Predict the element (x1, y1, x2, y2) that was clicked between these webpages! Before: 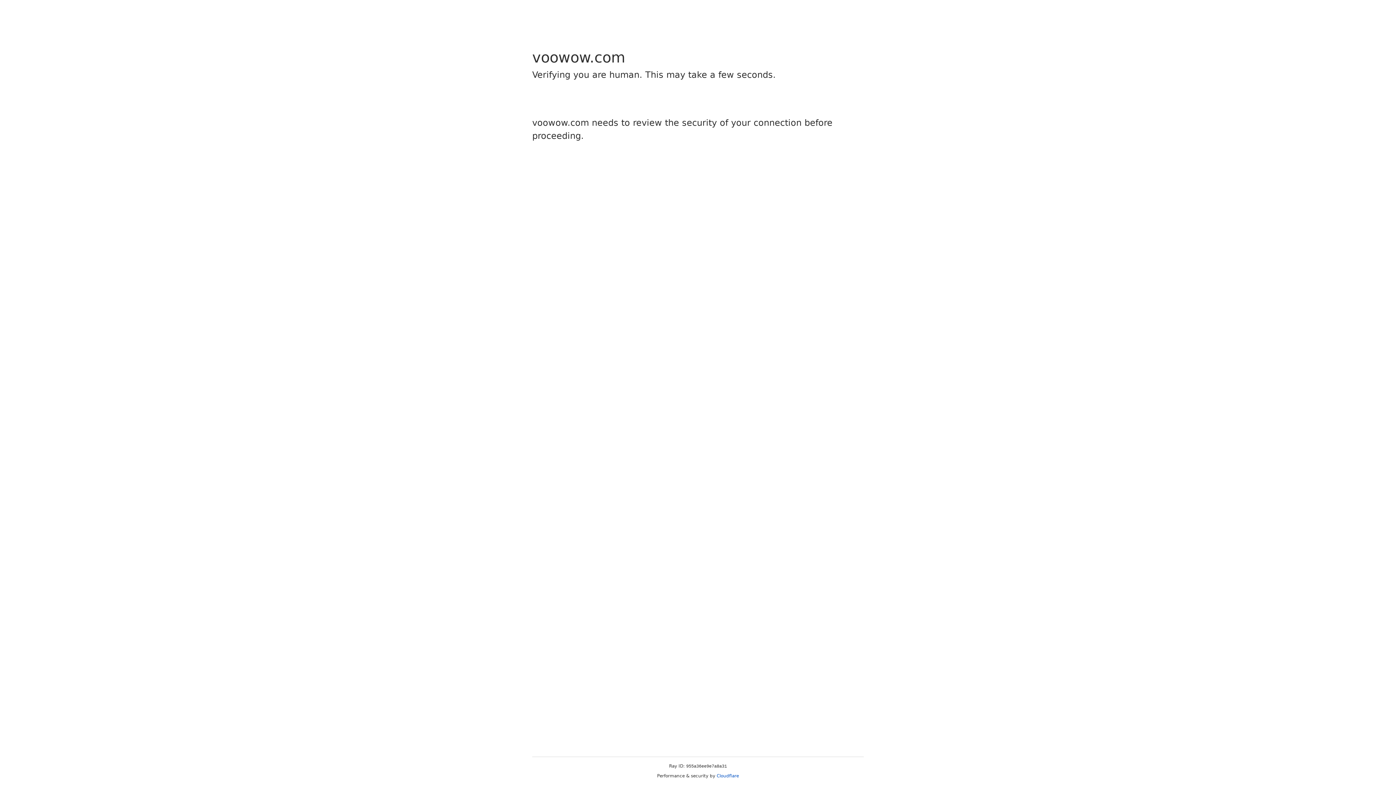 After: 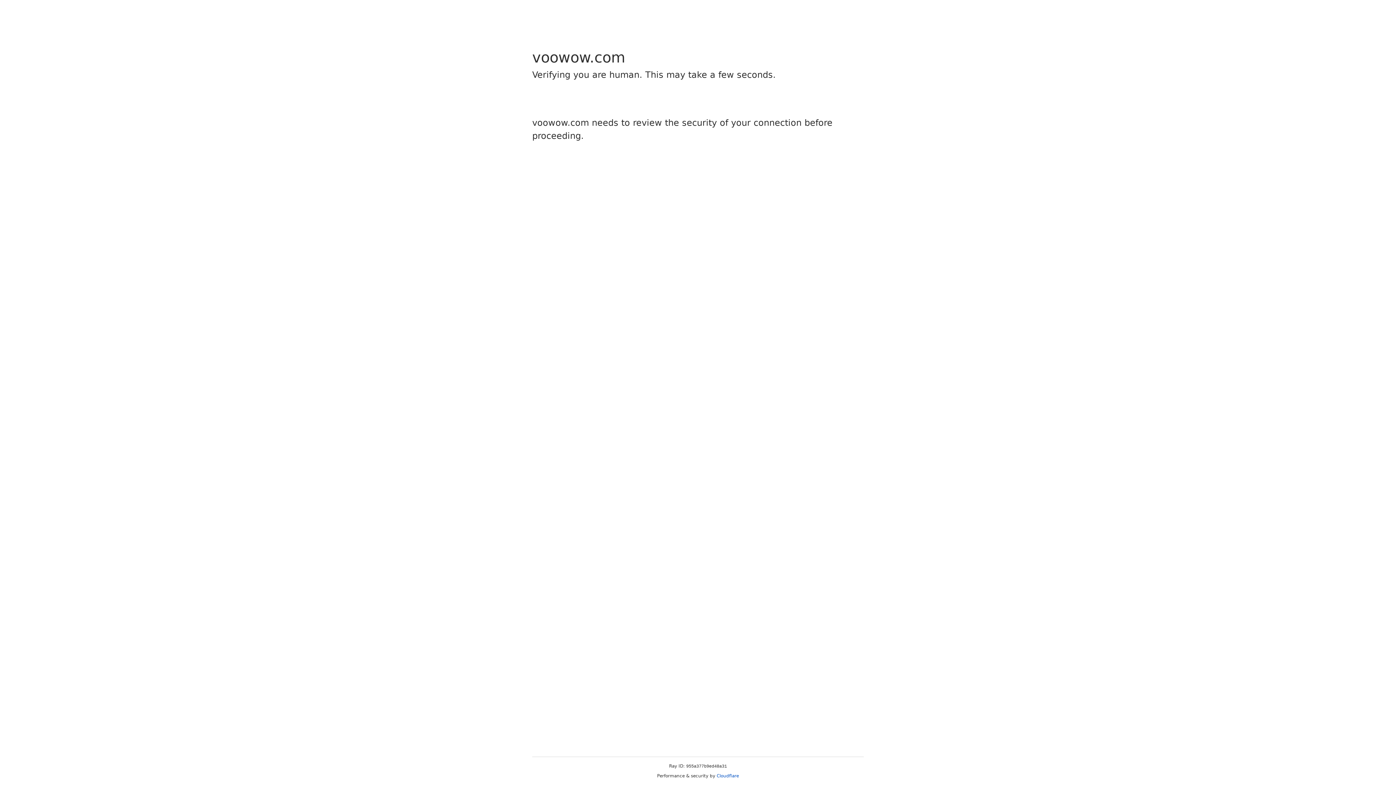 Action: label: Cloudflare bbox: (716, 773, 739, 778)